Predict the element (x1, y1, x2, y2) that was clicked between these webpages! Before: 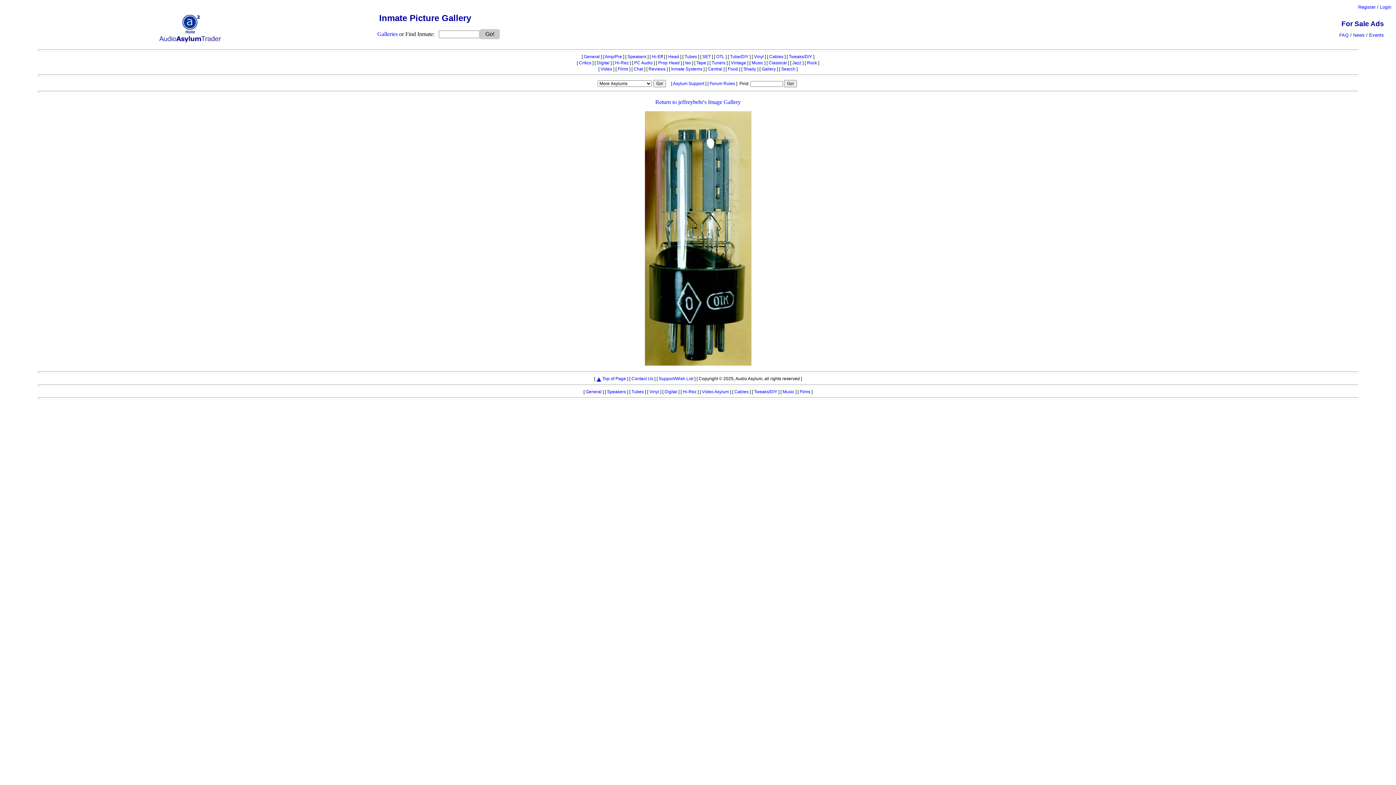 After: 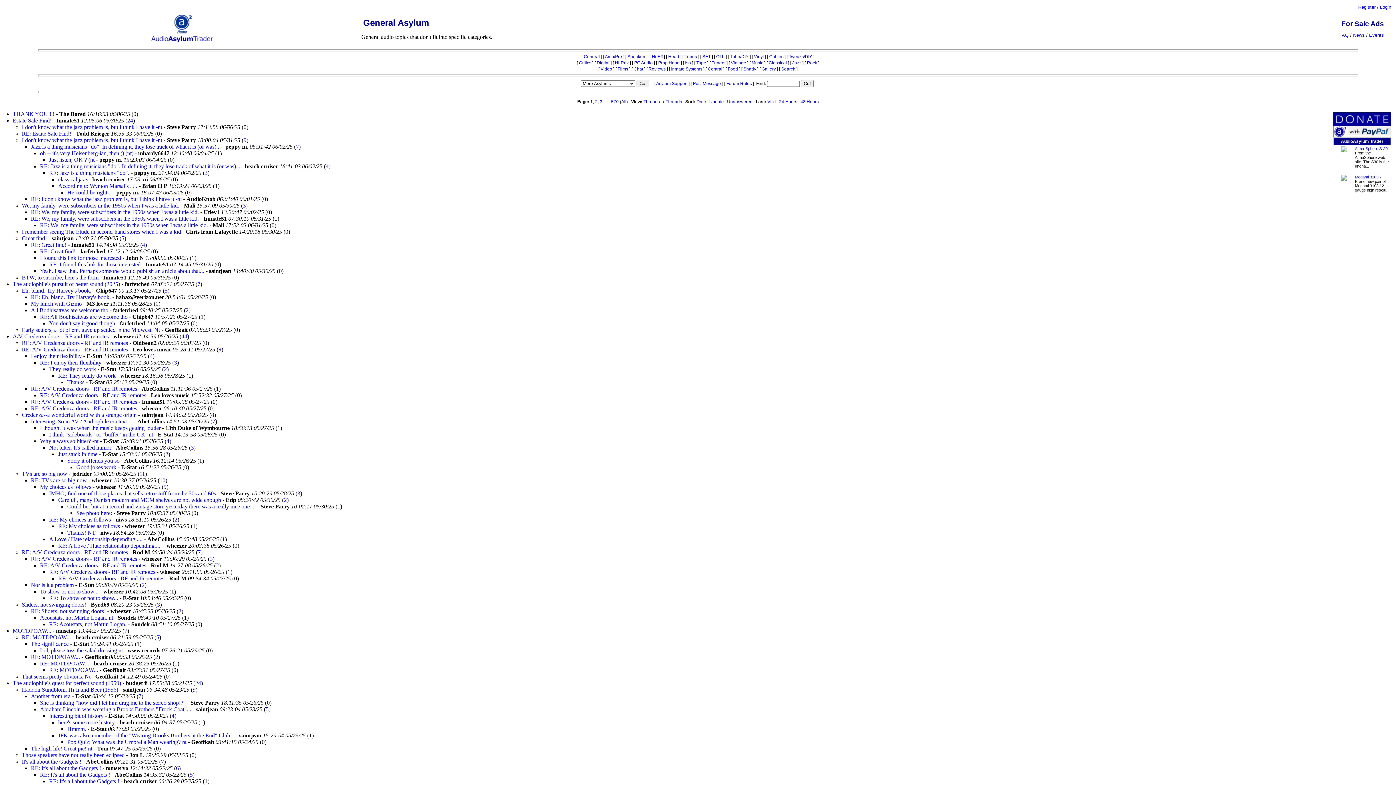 Action: label: General bbox: (585, 389, 601, 394)